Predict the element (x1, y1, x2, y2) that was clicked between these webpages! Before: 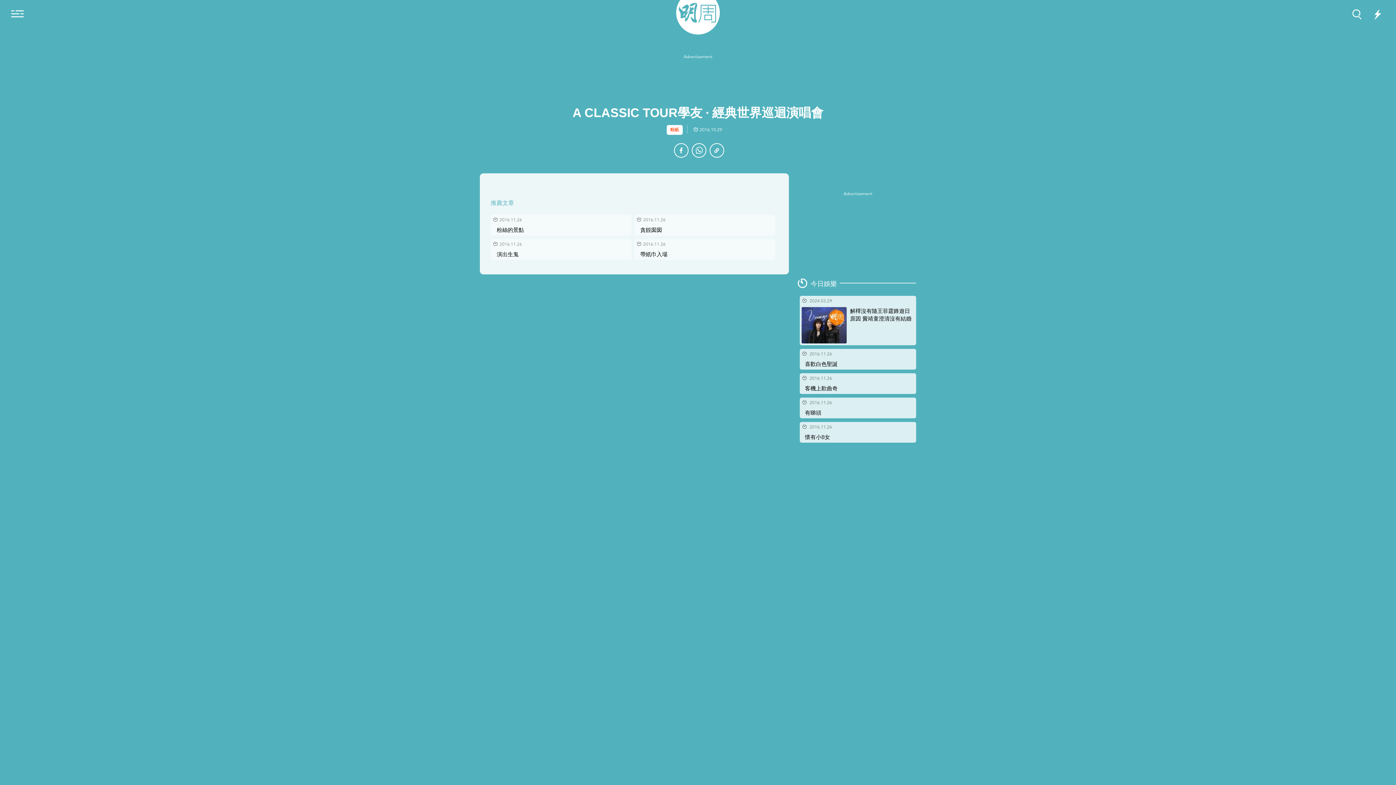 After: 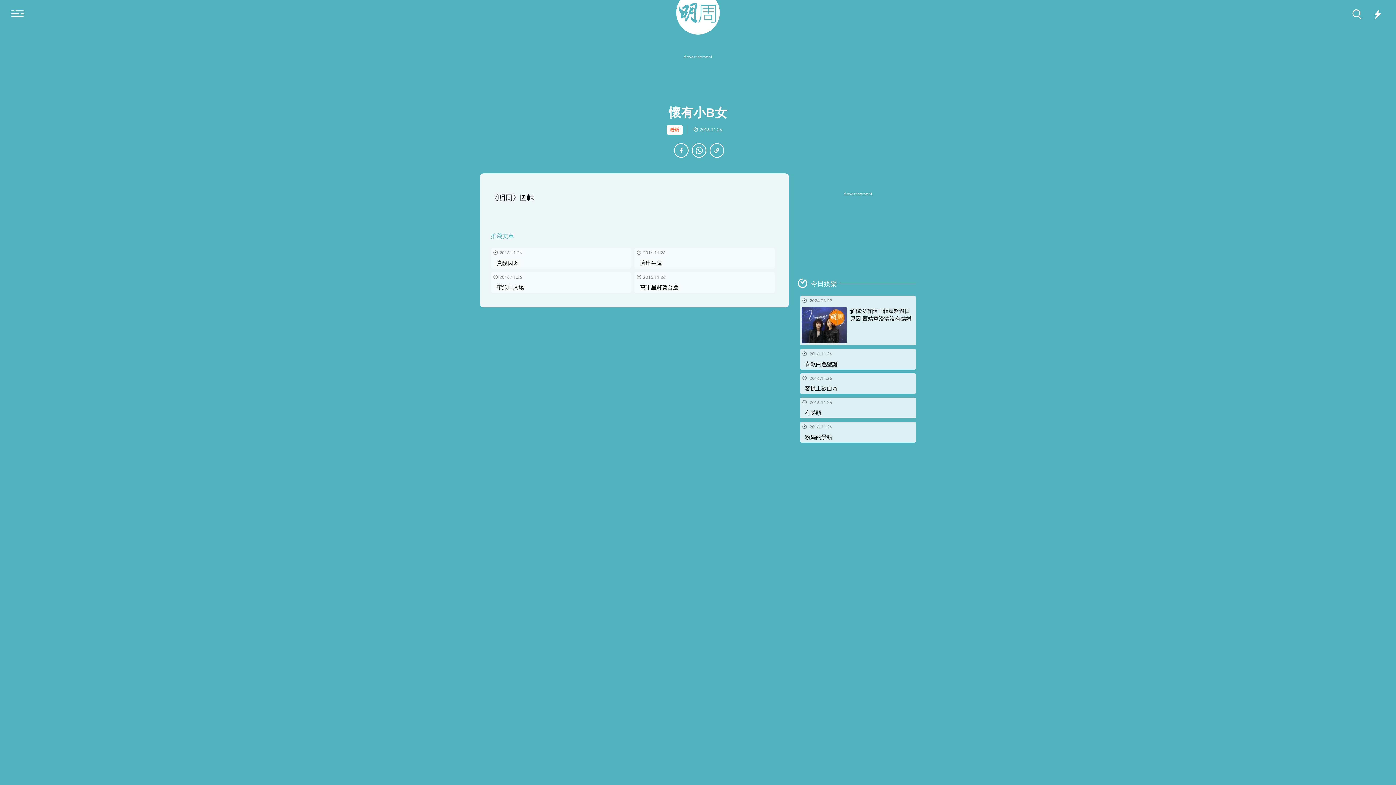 Action: bbox: (801, 431, 914, 442) label: 懷有小B女